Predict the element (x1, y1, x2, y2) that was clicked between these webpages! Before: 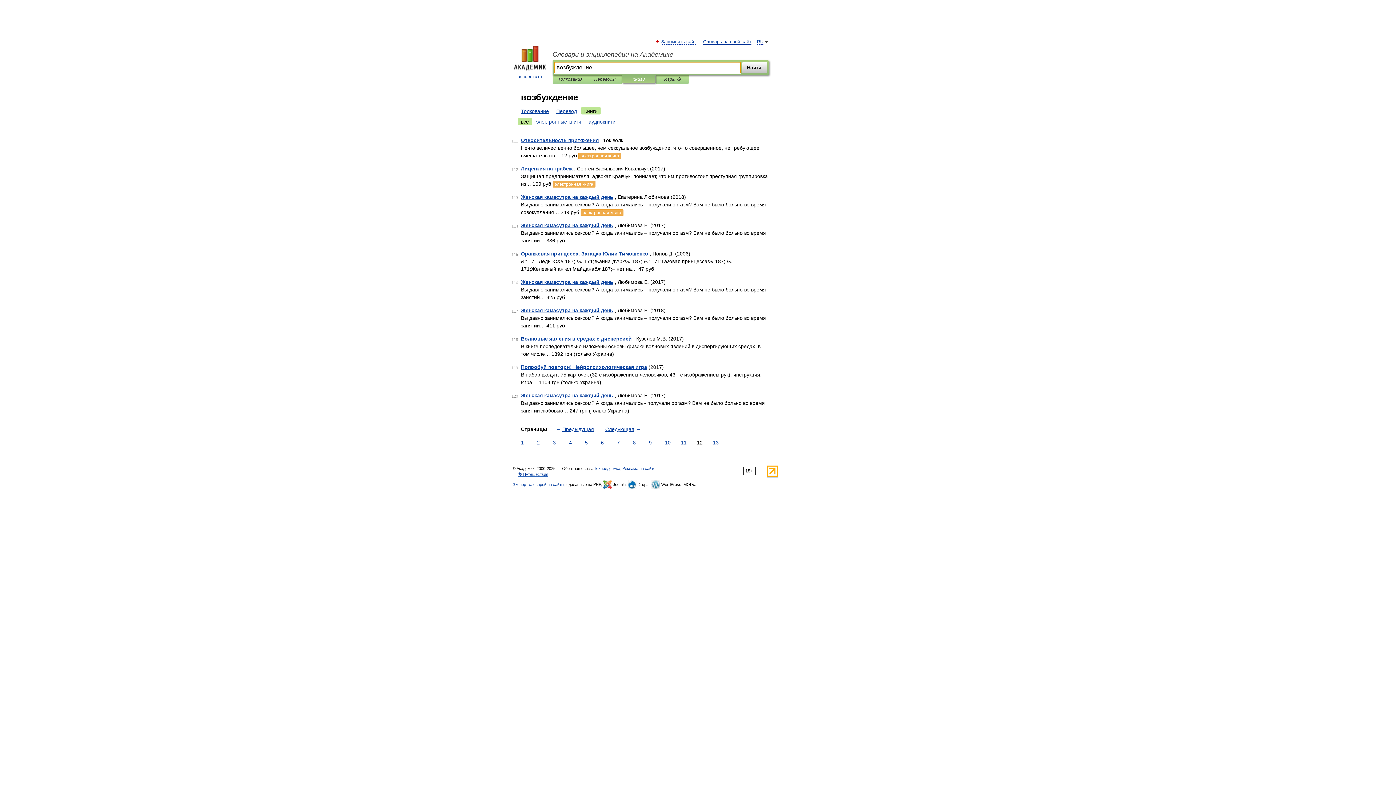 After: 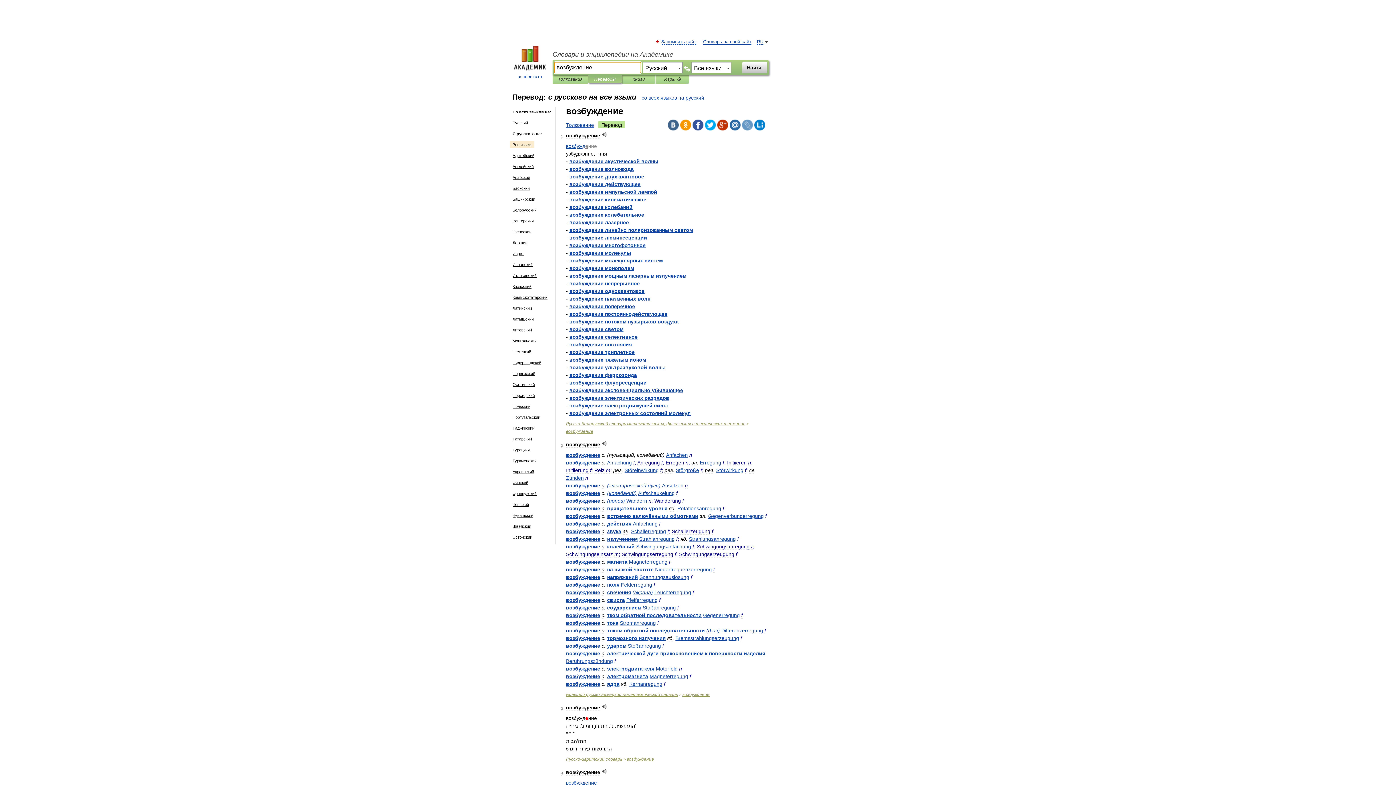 Action: bbox: (553, 107, 580, 114) label: Перевод